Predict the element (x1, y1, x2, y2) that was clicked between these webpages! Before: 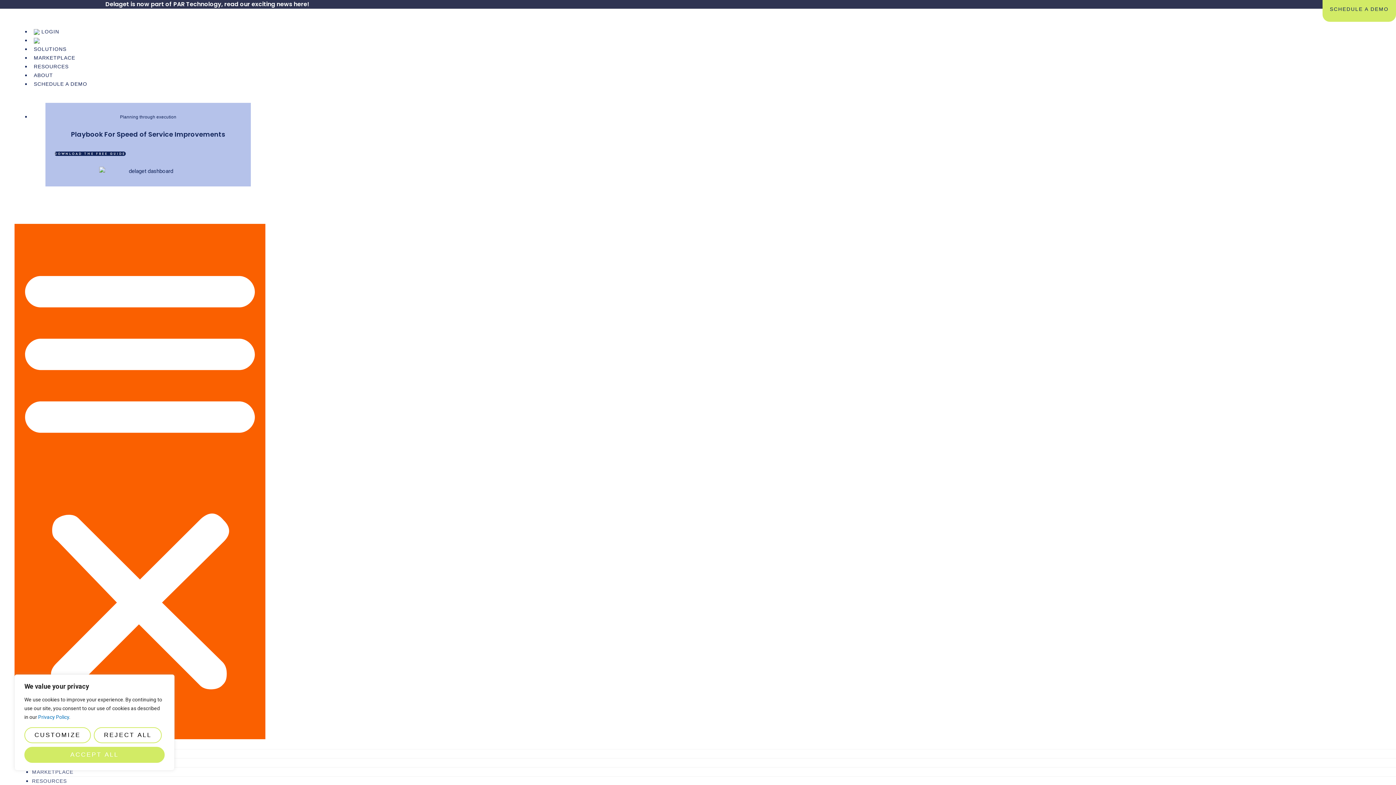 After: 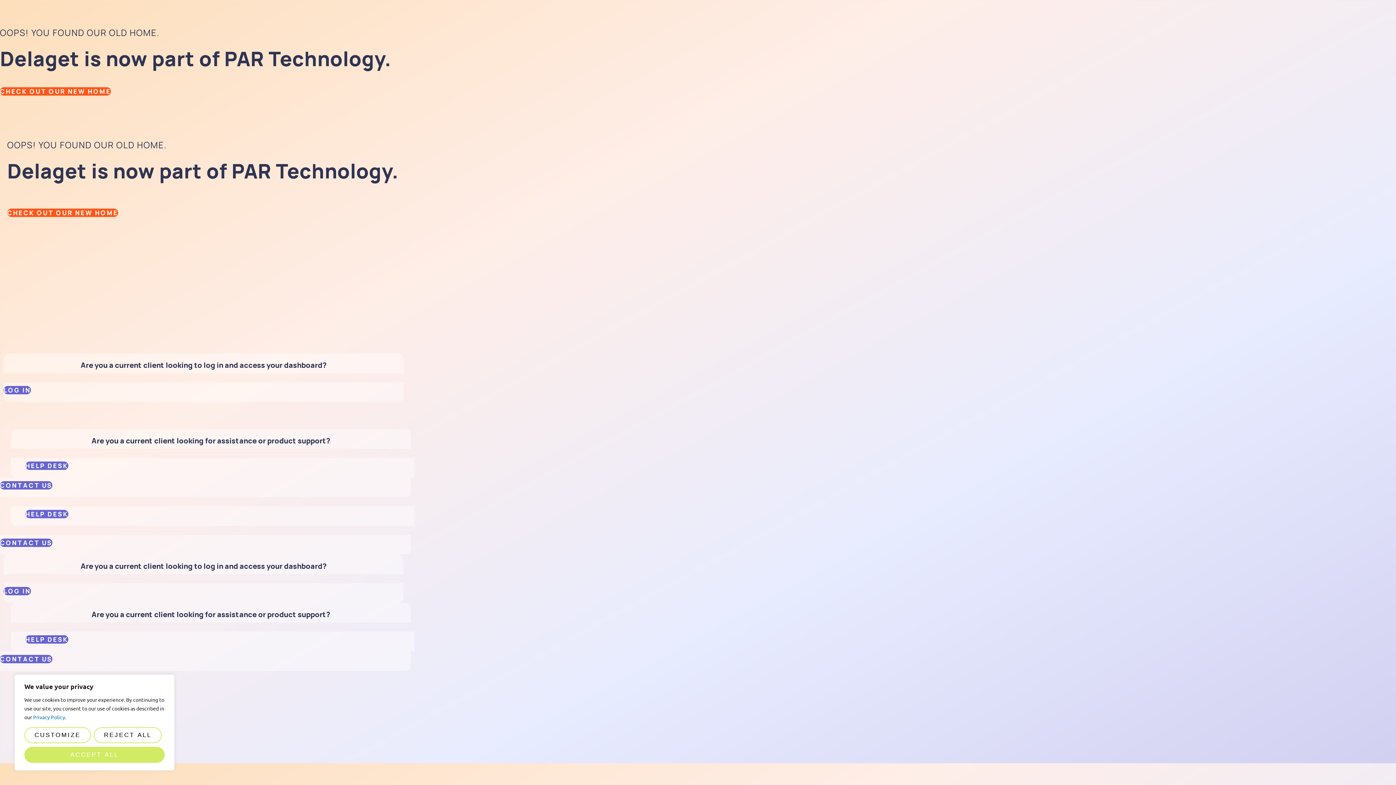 Action: bbox: (30, 37, 42, 43)